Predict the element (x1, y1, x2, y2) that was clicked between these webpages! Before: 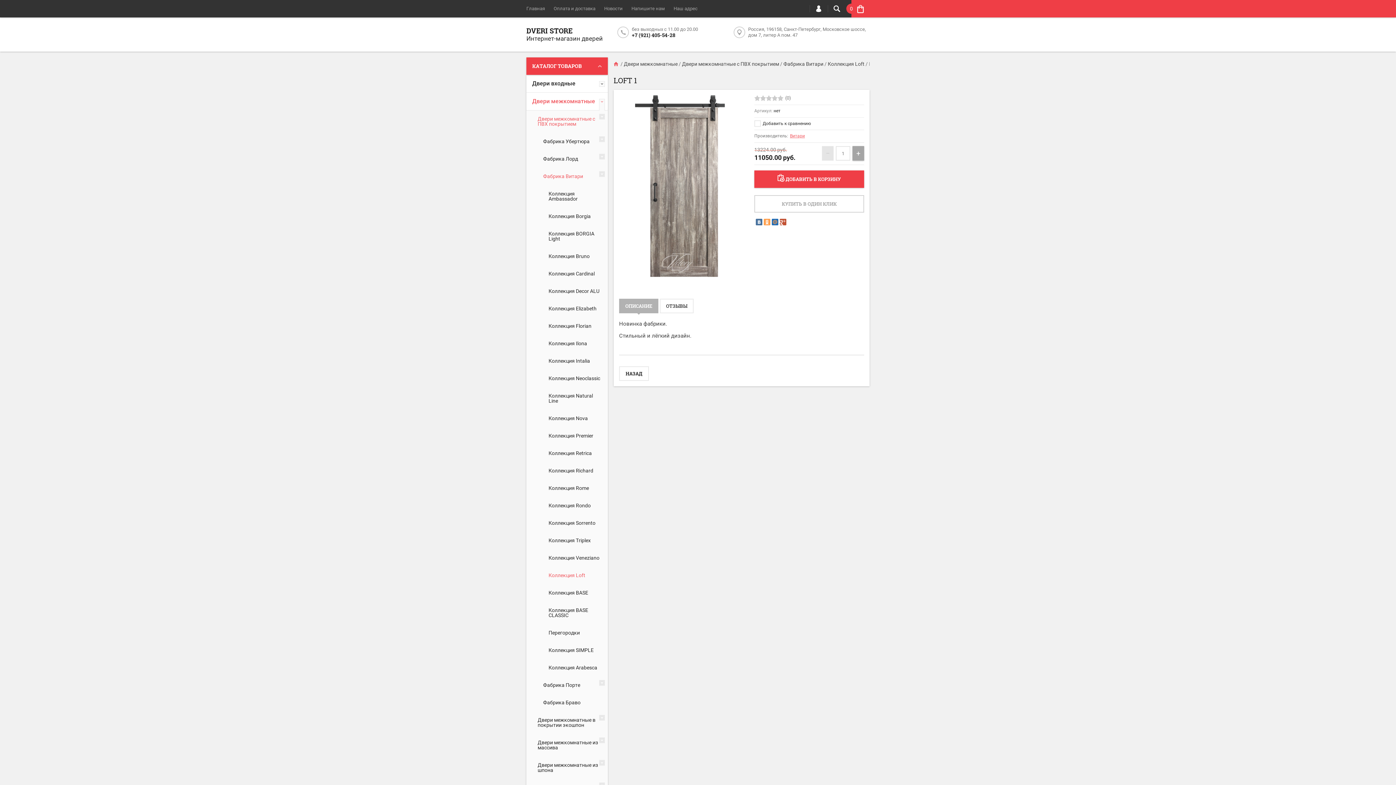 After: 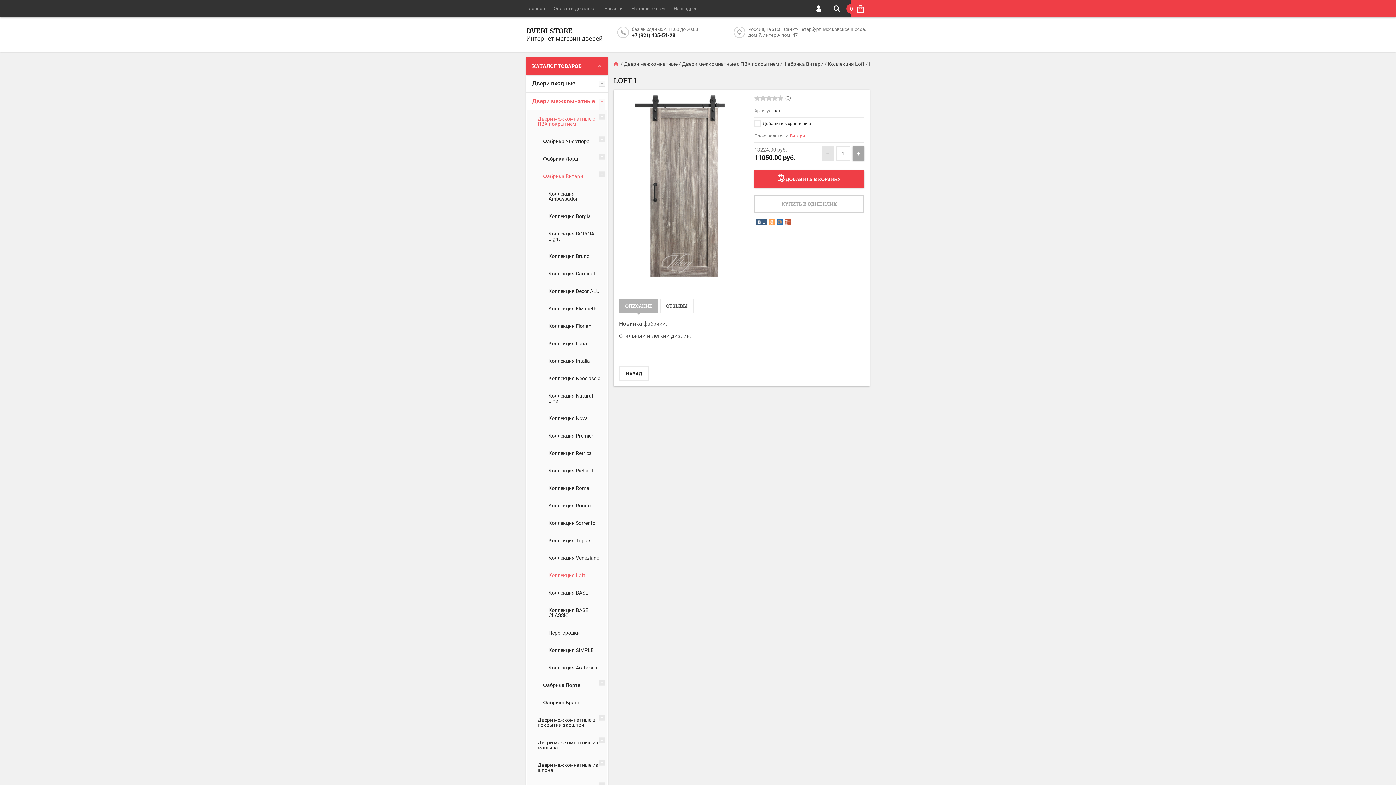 Action: bbox: (756, 219, 762, 225)